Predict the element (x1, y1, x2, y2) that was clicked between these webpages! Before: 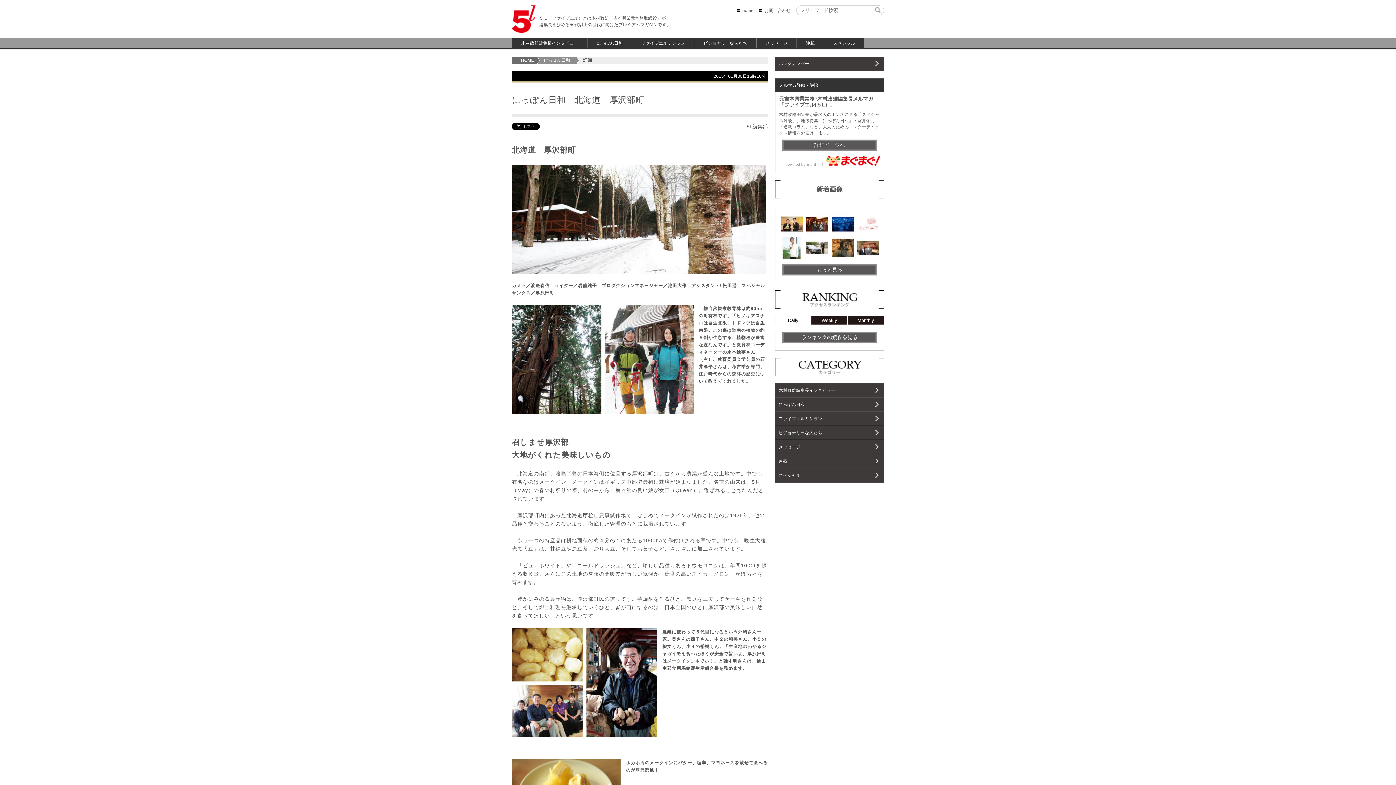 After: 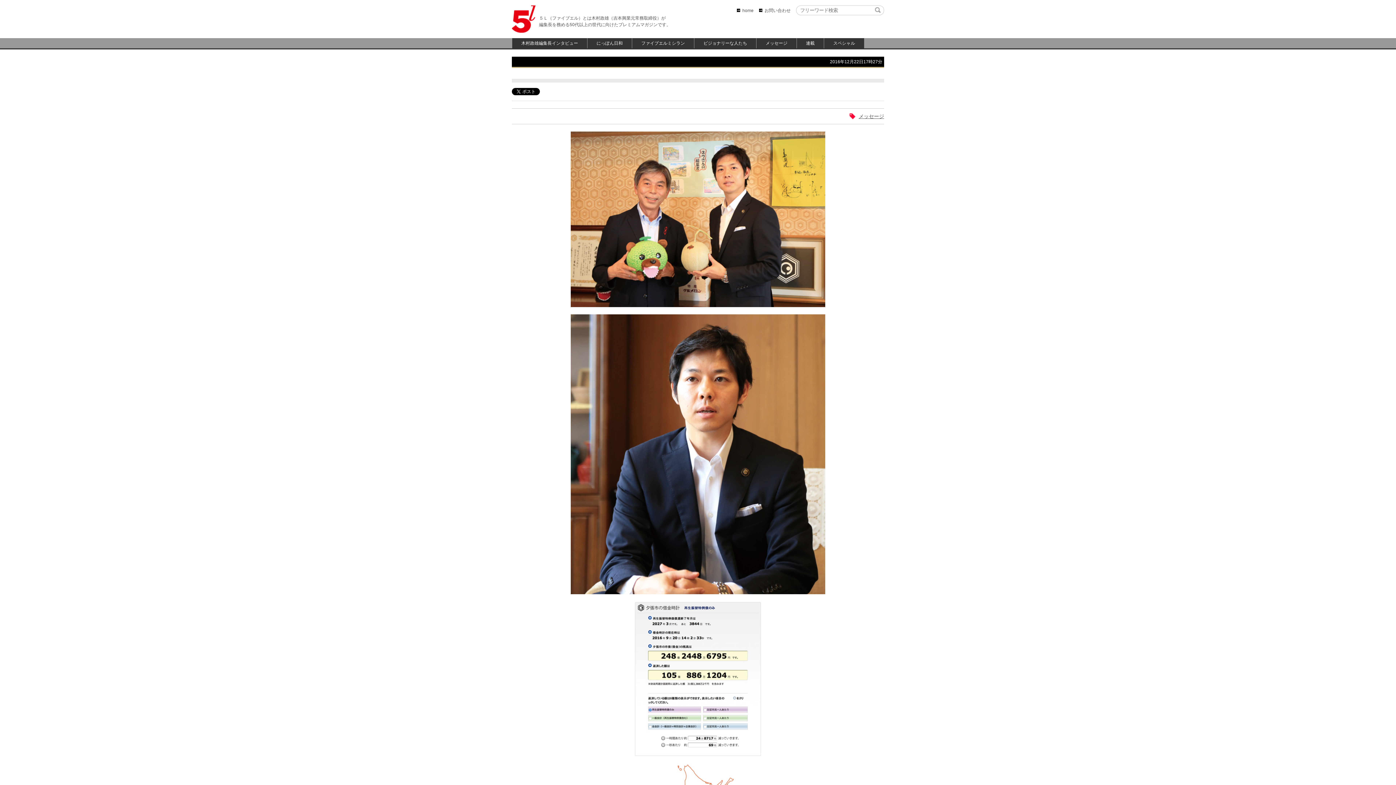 Action: bbox: (781, 229, 802, 234)